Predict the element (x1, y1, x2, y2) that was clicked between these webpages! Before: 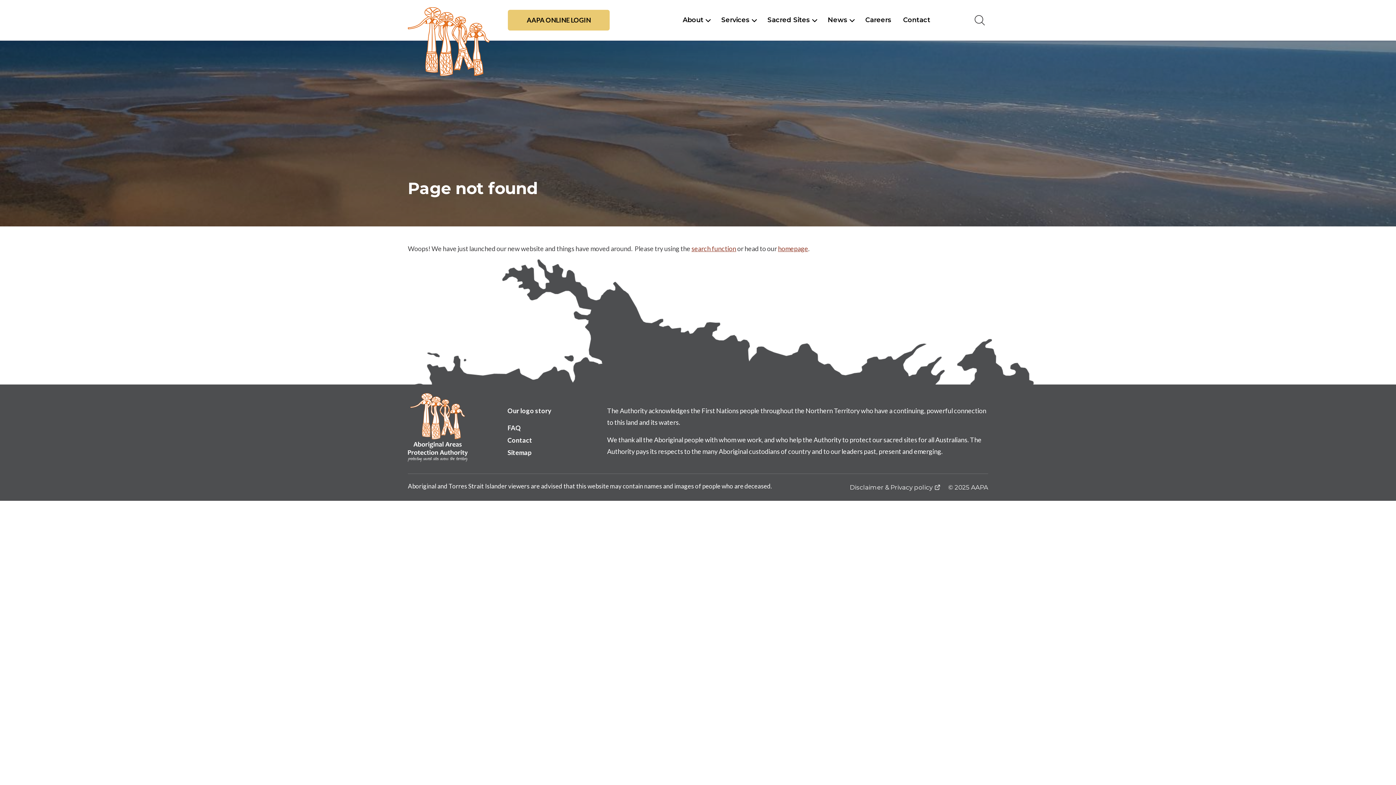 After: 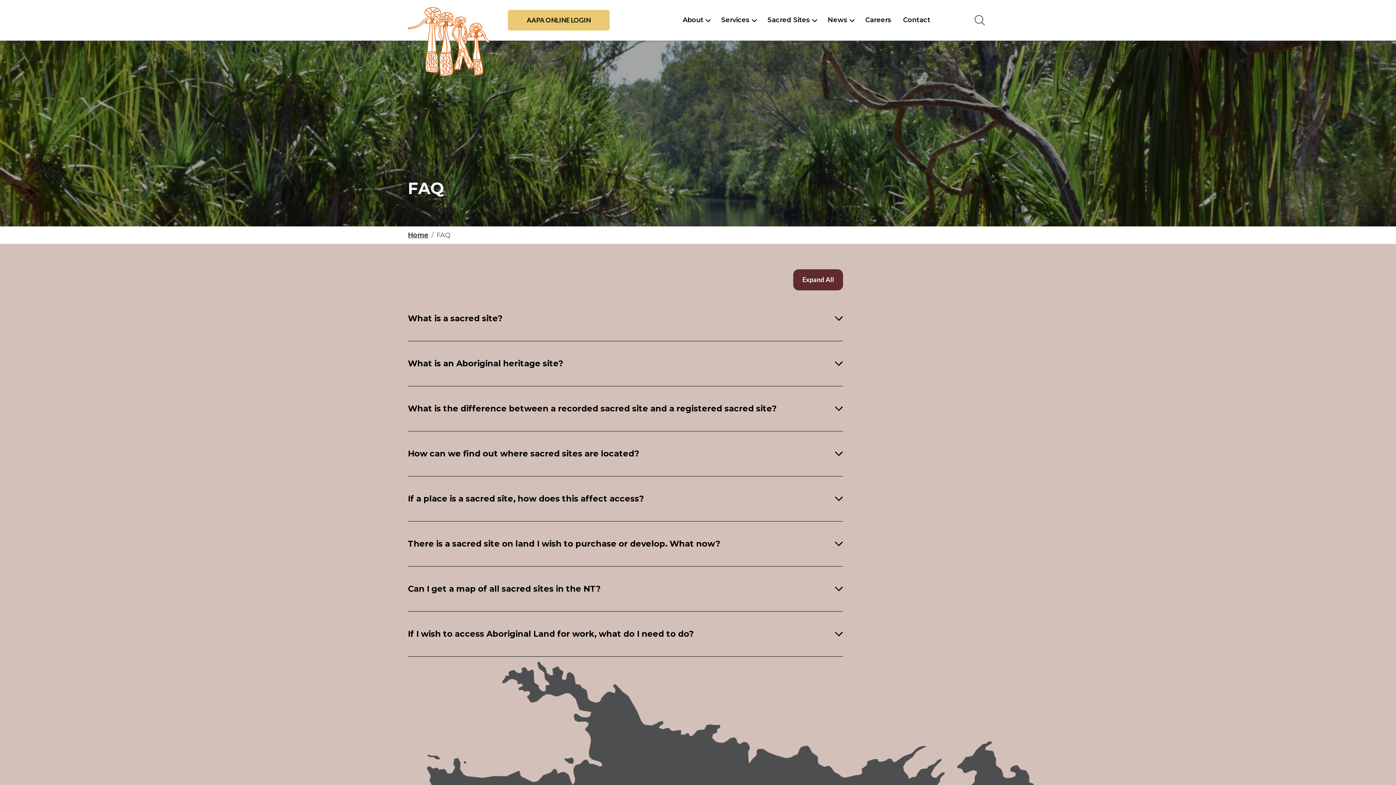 Action: label: FAQ bbox: (507, 424, 521, 432)